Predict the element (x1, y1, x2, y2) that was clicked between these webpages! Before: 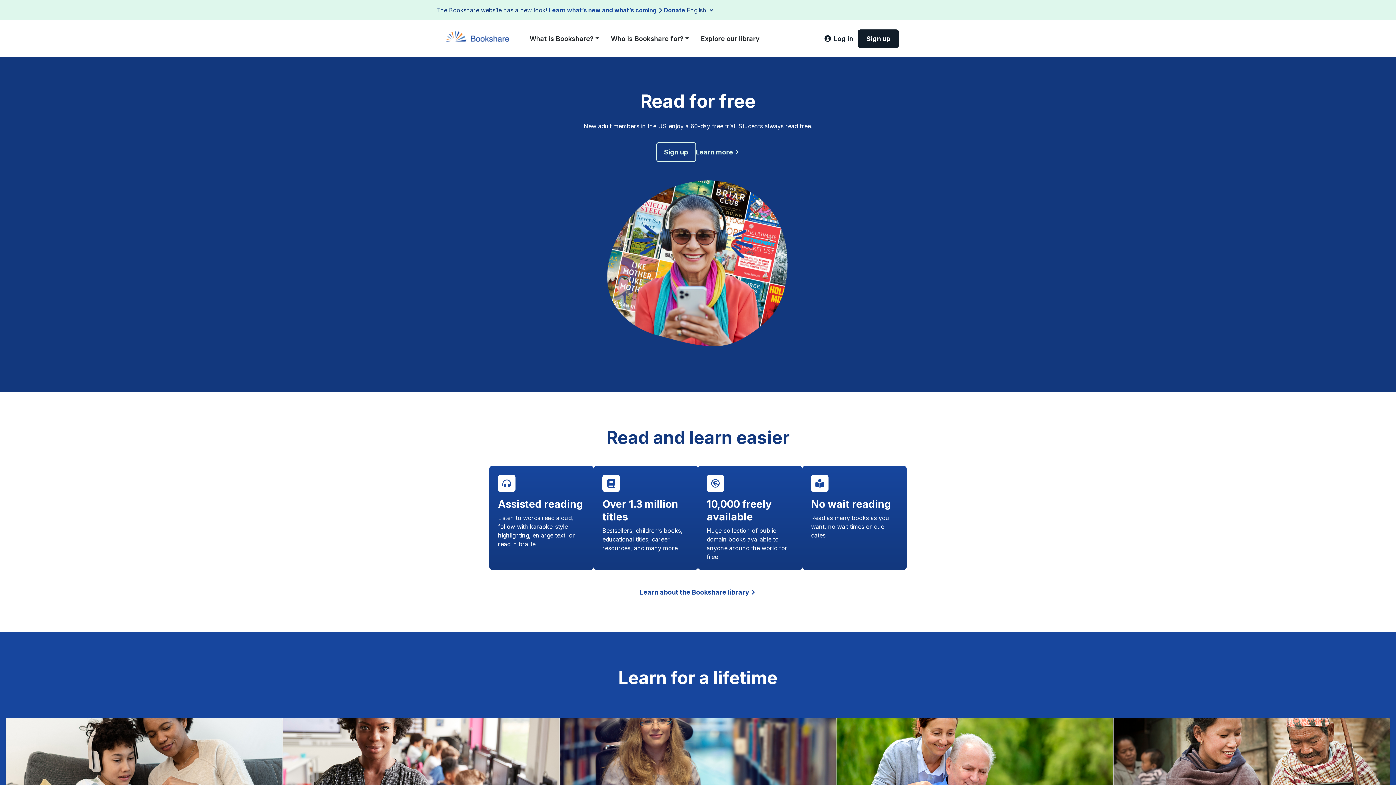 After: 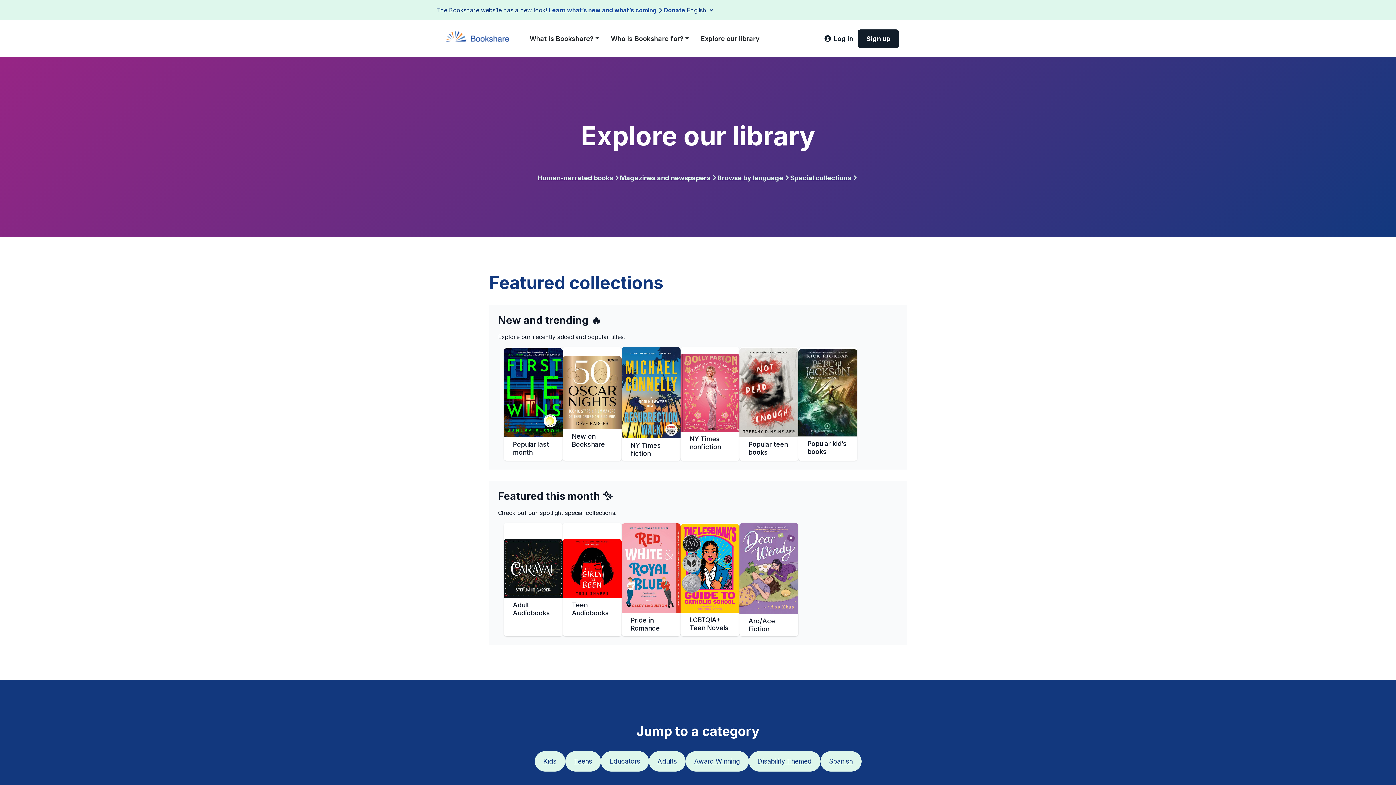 Action: bbox: (695, 30, 765, 46) label: Explore our library